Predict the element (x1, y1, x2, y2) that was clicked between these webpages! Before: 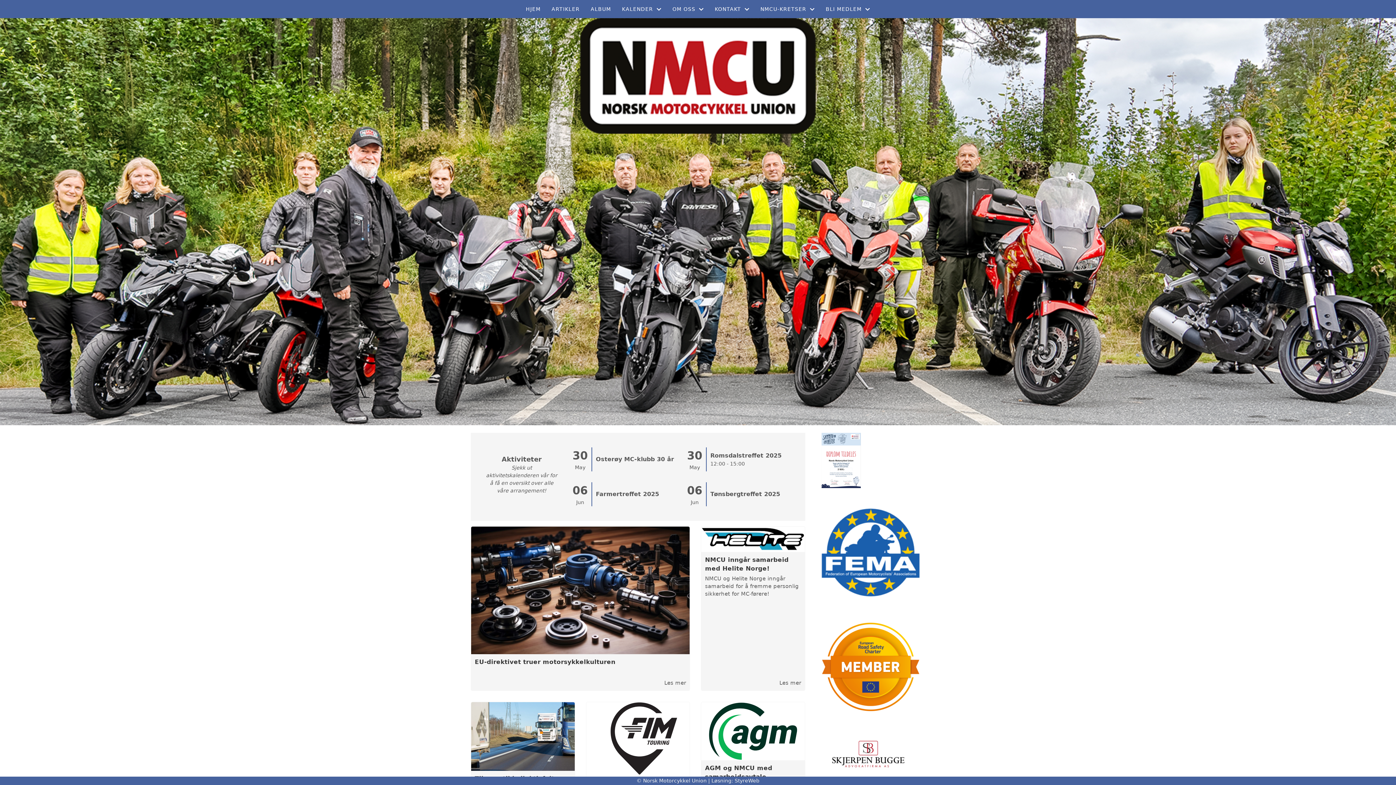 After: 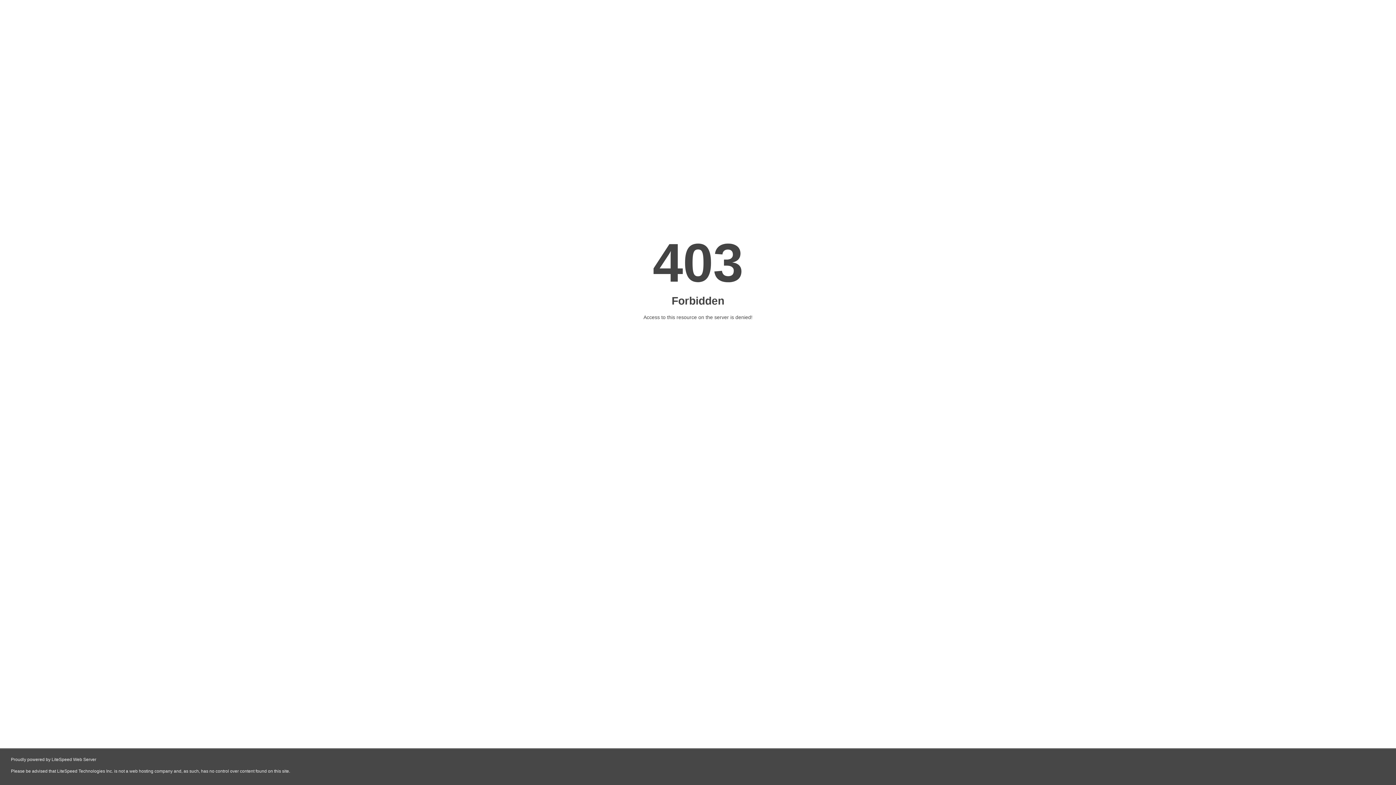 Action: bbox: (821, 733, 920, 740)